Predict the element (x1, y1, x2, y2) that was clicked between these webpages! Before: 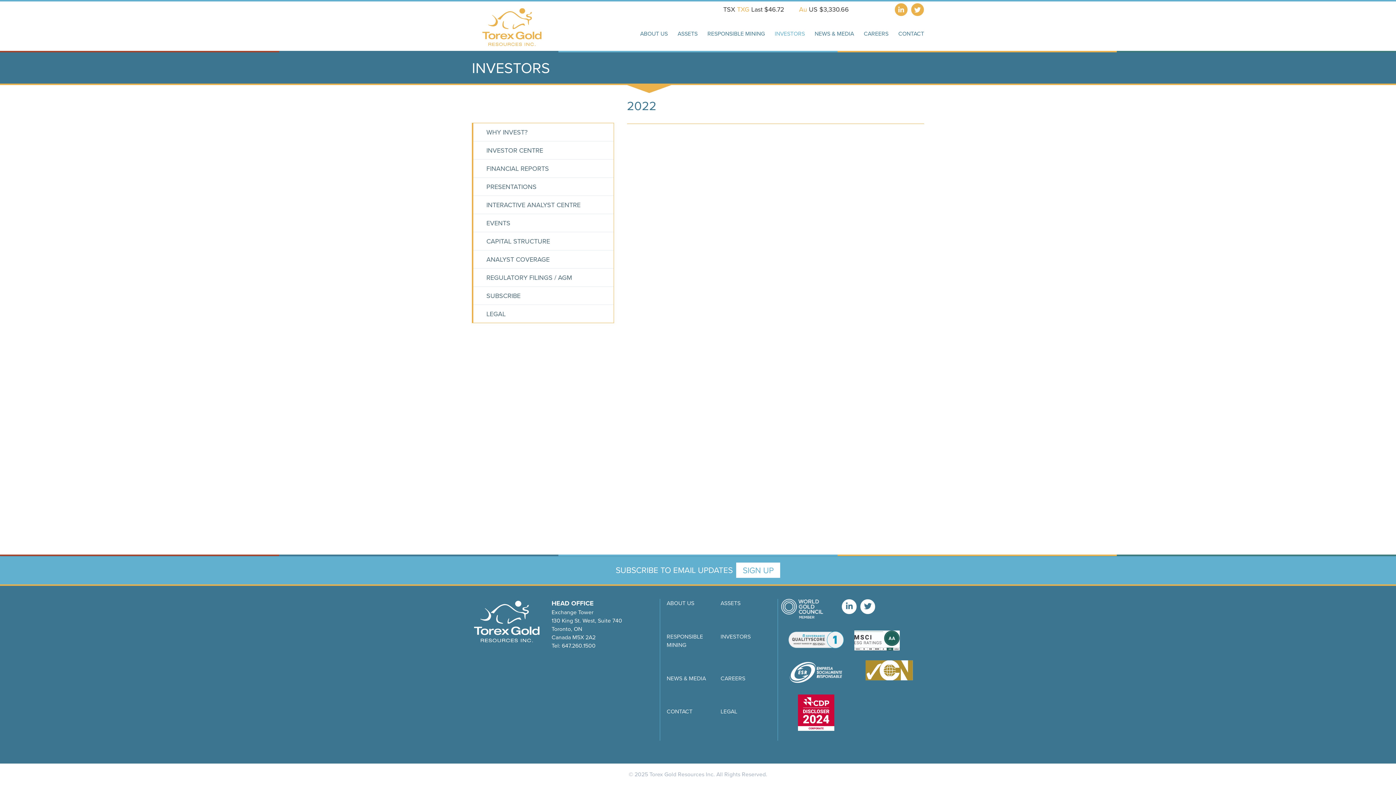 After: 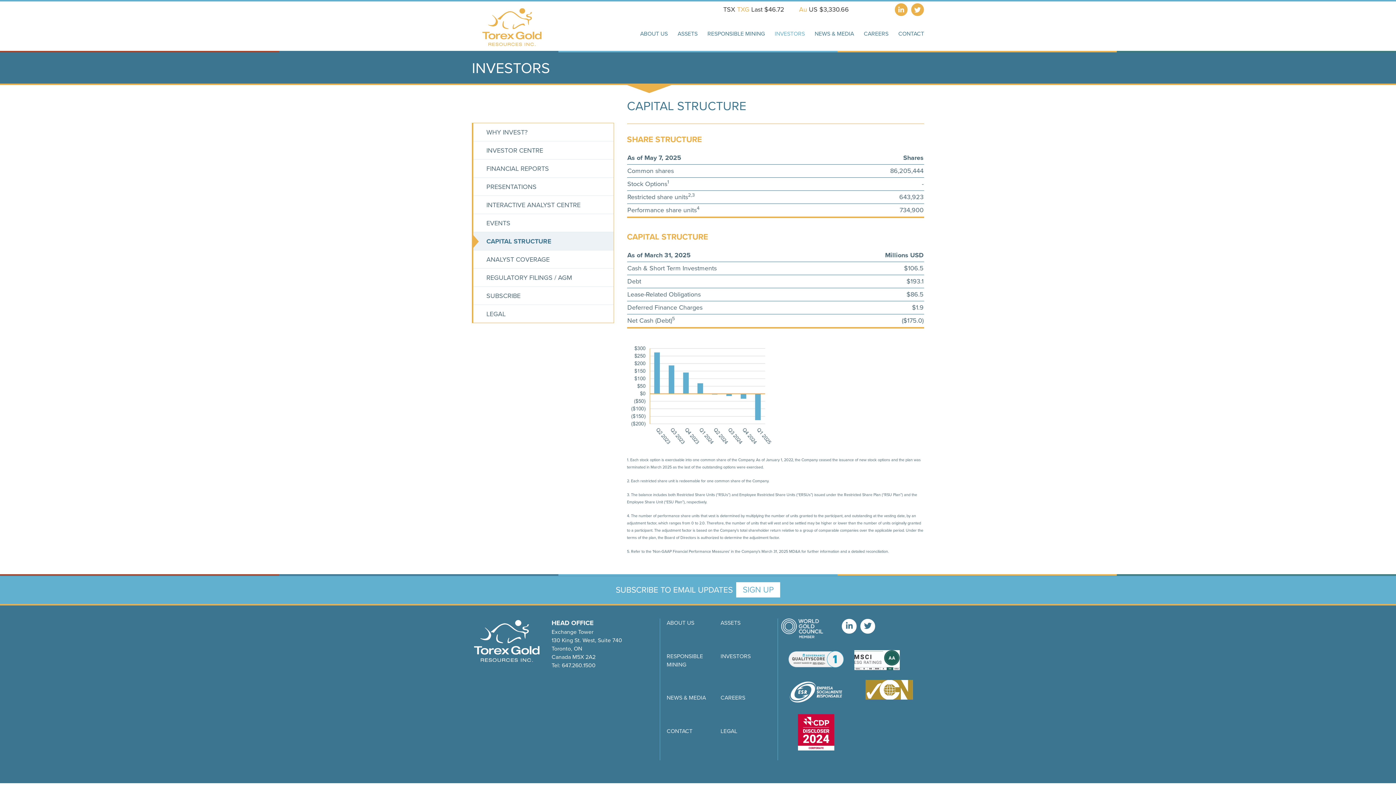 Action: label: CAPITAL STRUCTURE bbox: (473, 232, 613, 250)